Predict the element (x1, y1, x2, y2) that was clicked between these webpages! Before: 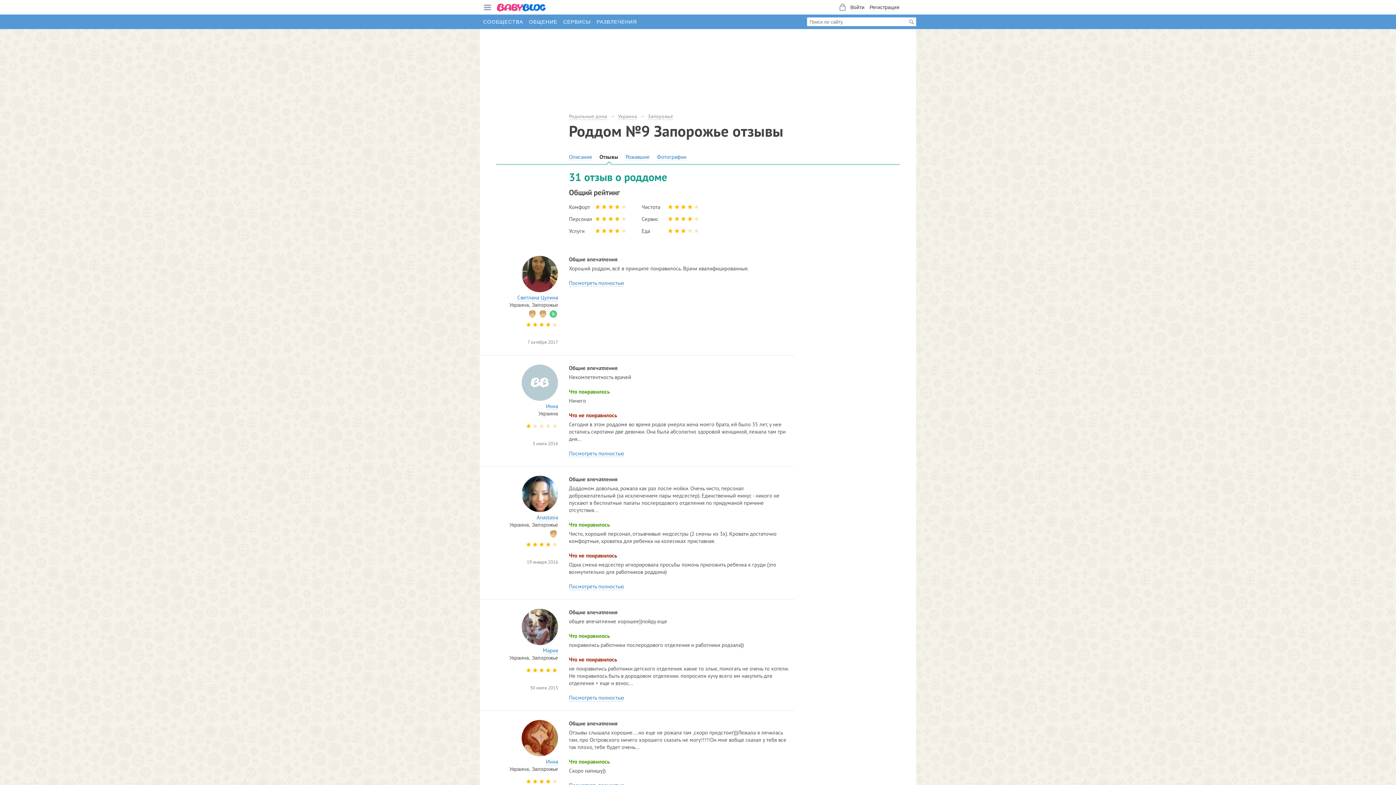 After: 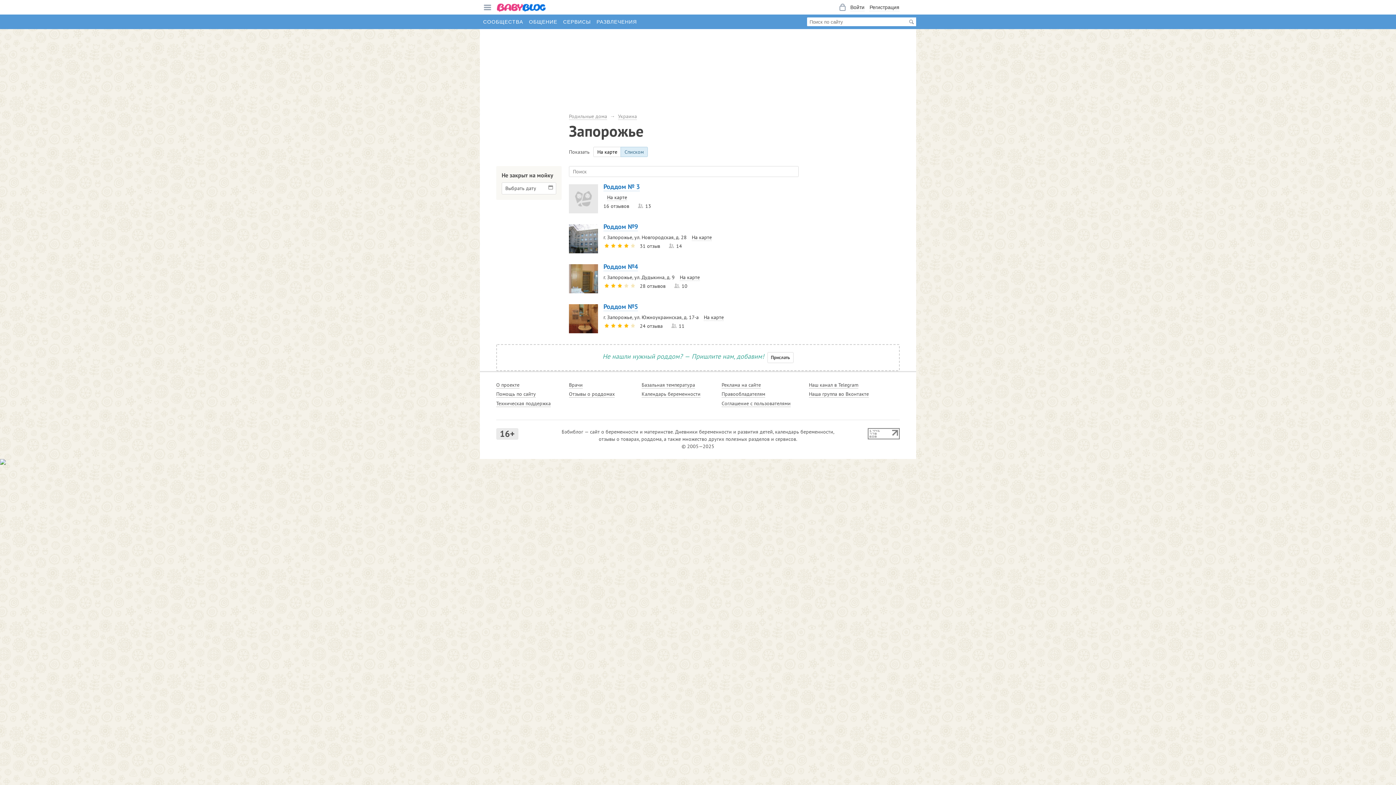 Action: bbox: (648, 113, 673, 120) label: Запорожье